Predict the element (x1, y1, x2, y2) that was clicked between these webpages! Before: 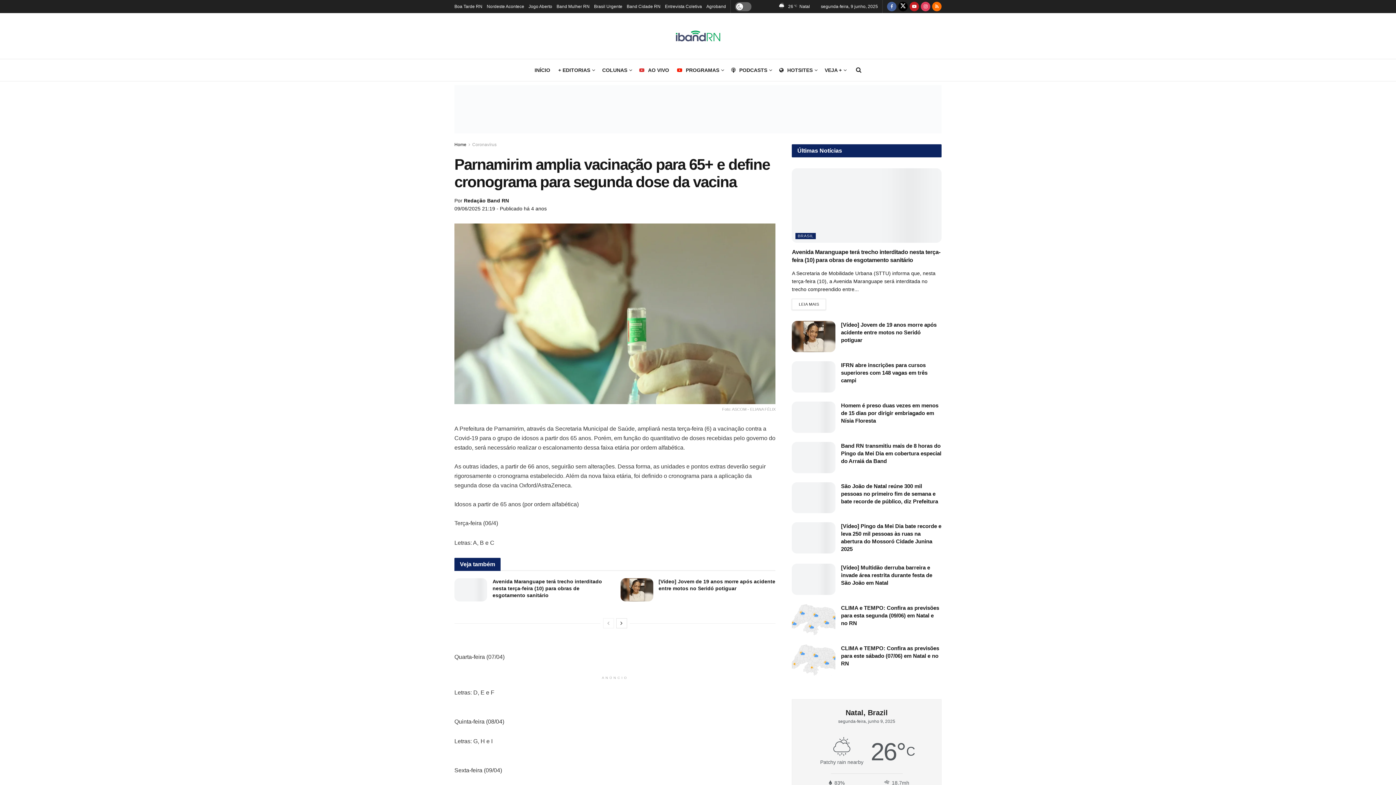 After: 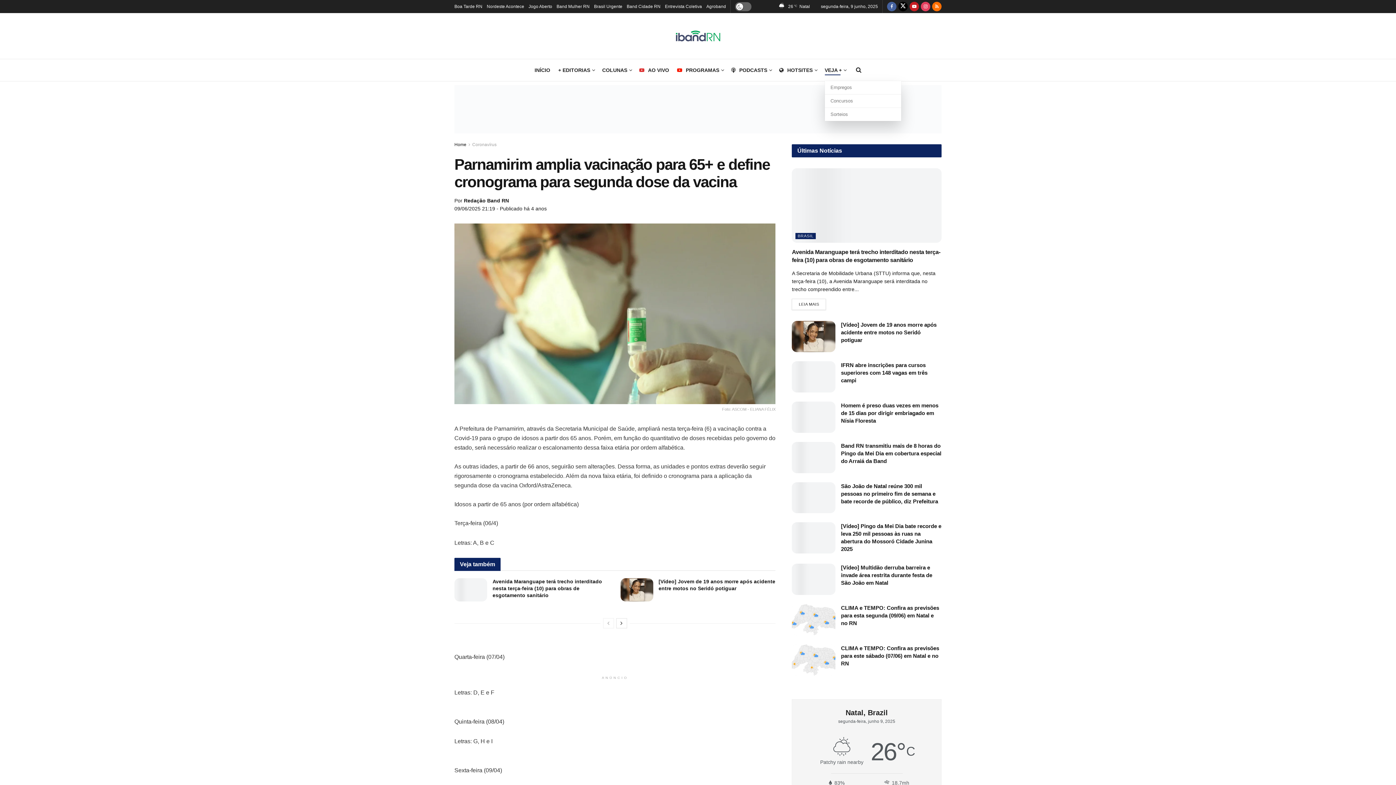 Action: bbox: (824, 65, 846, 75) label: VEJA +